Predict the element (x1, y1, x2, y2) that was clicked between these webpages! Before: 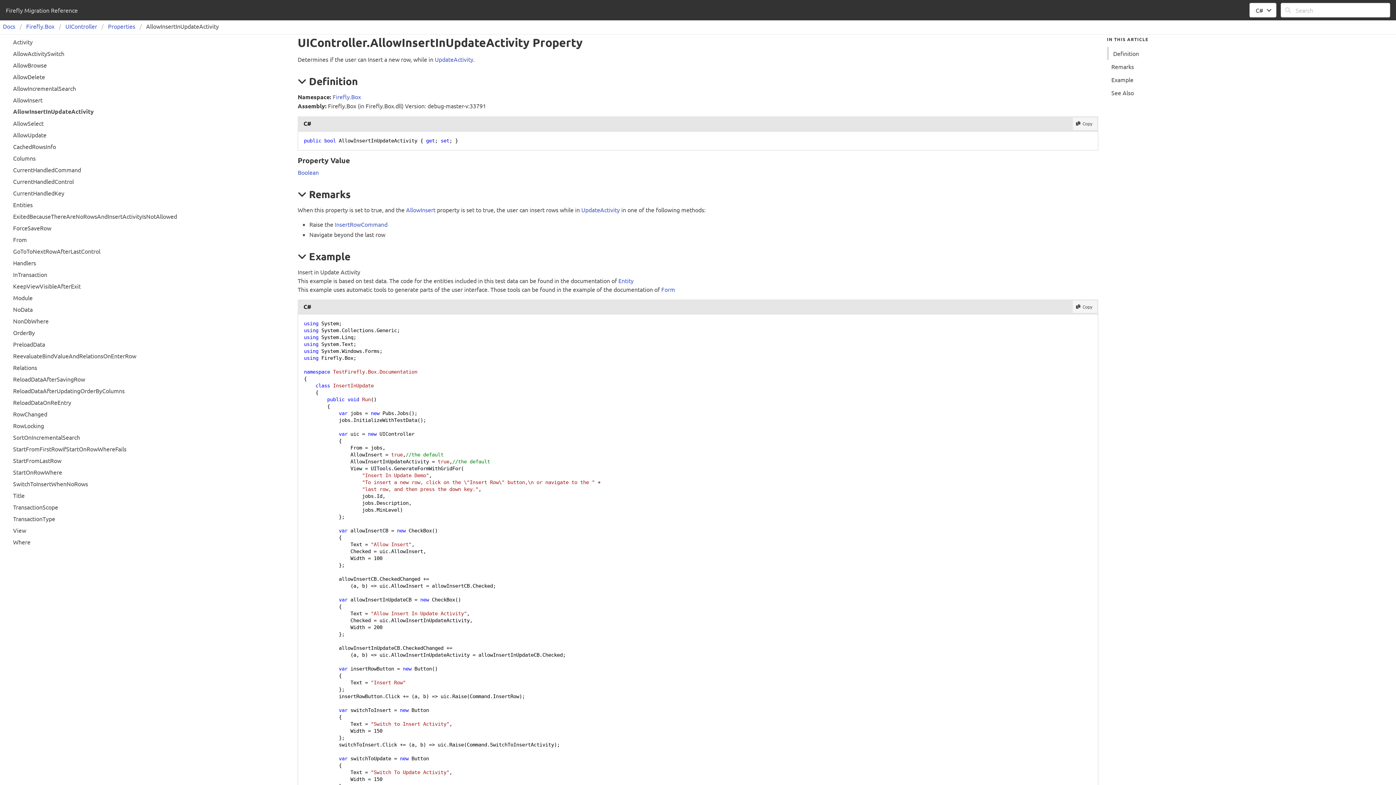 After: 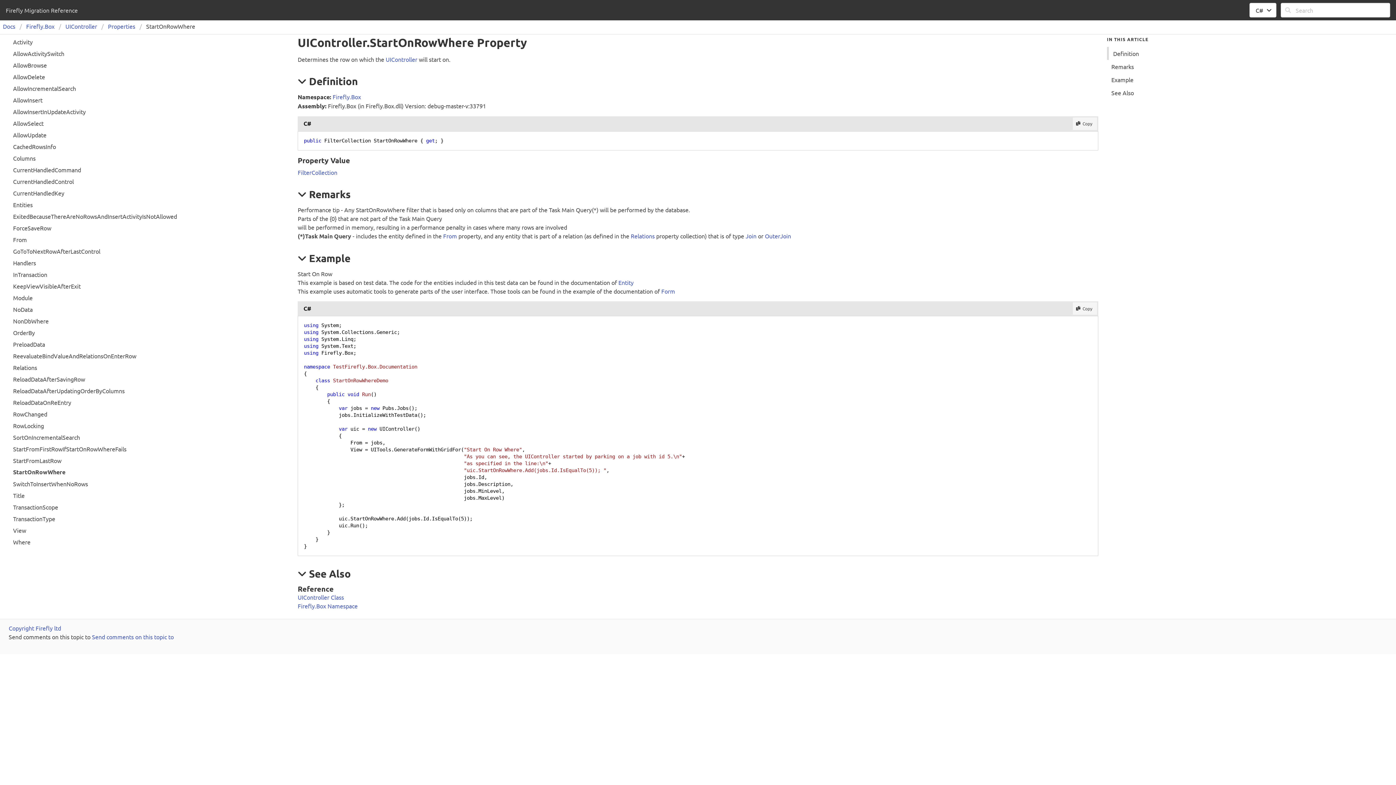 Action: bbox: (8, 466, 289, 478) label: StartOnRowWhere